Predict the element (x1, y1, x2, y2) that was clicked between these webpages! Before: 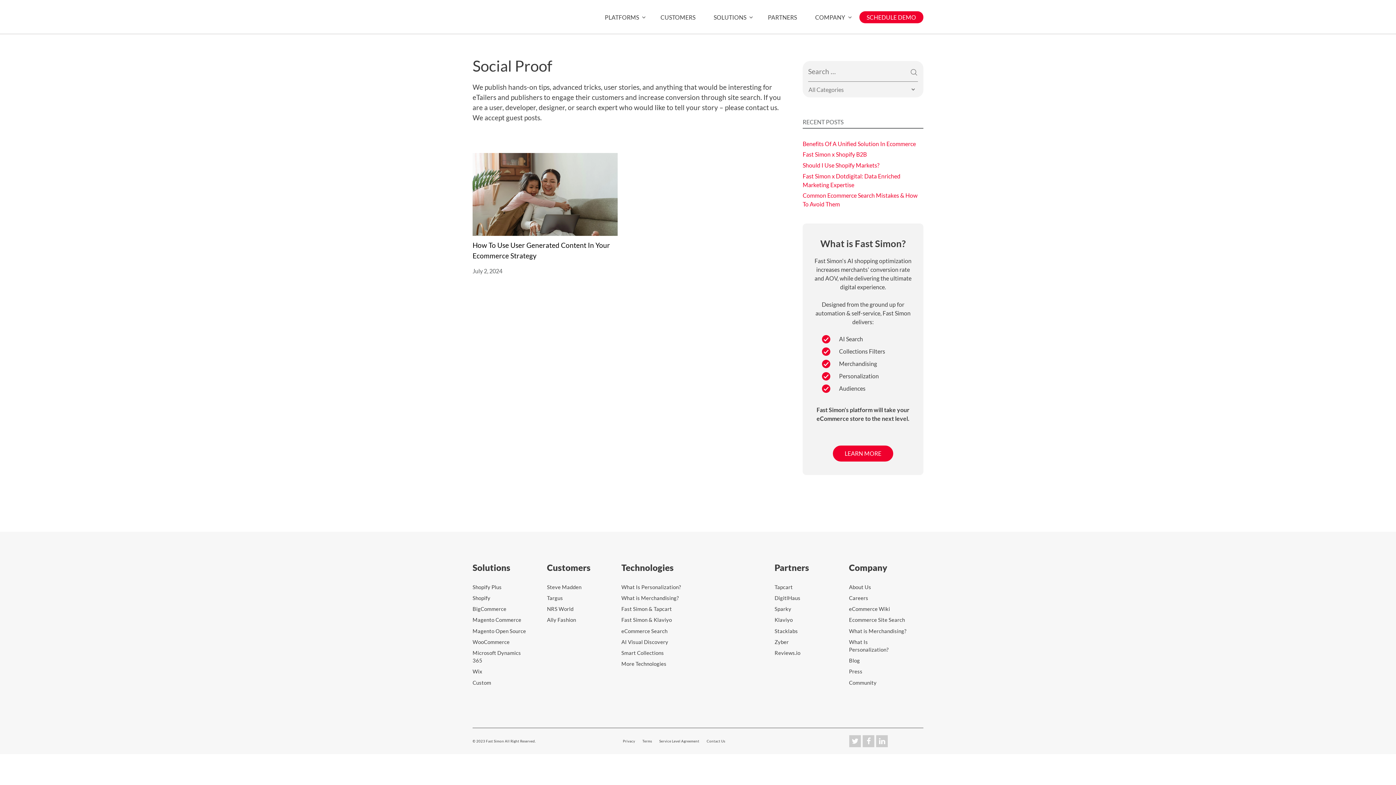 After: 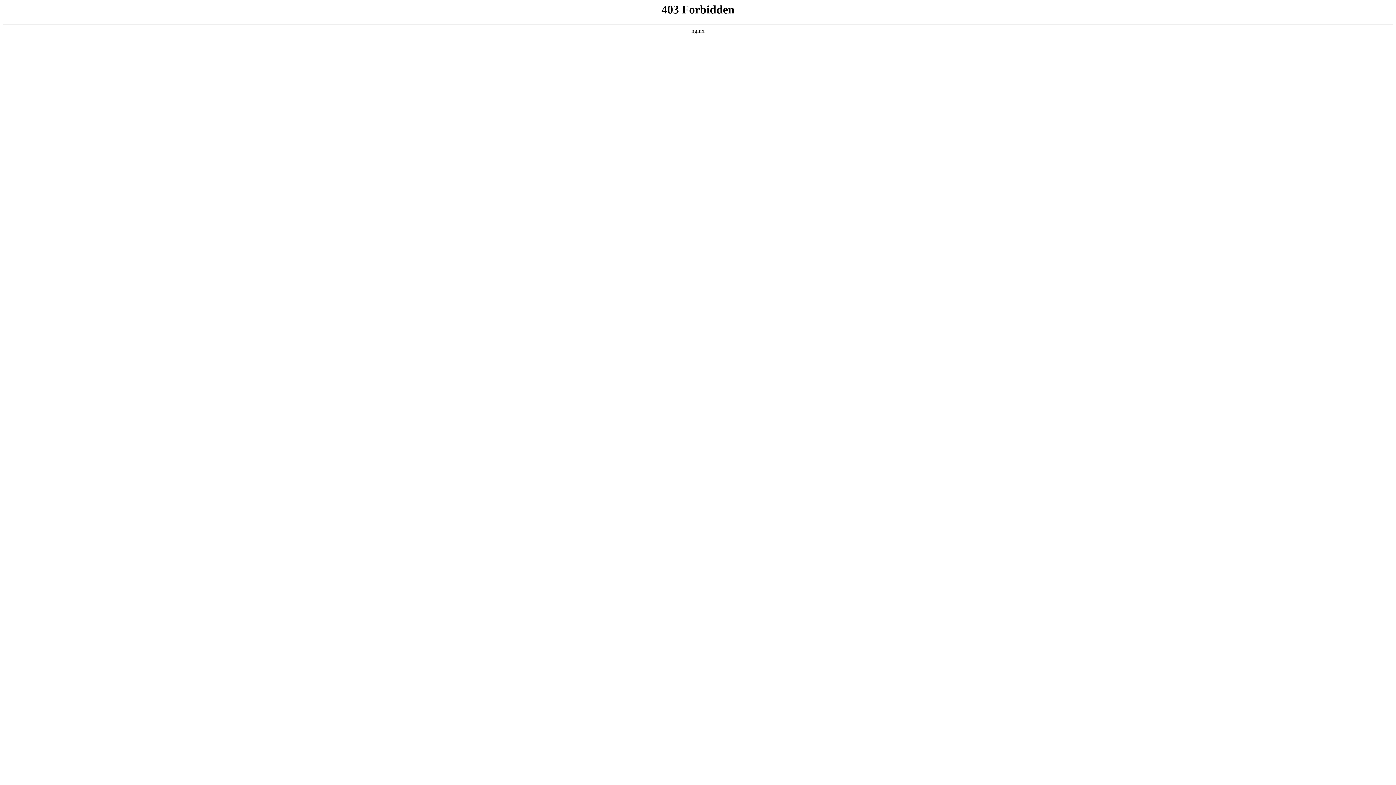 Action: label: DigitlHaus bbox: (774, 594, 849, 602)